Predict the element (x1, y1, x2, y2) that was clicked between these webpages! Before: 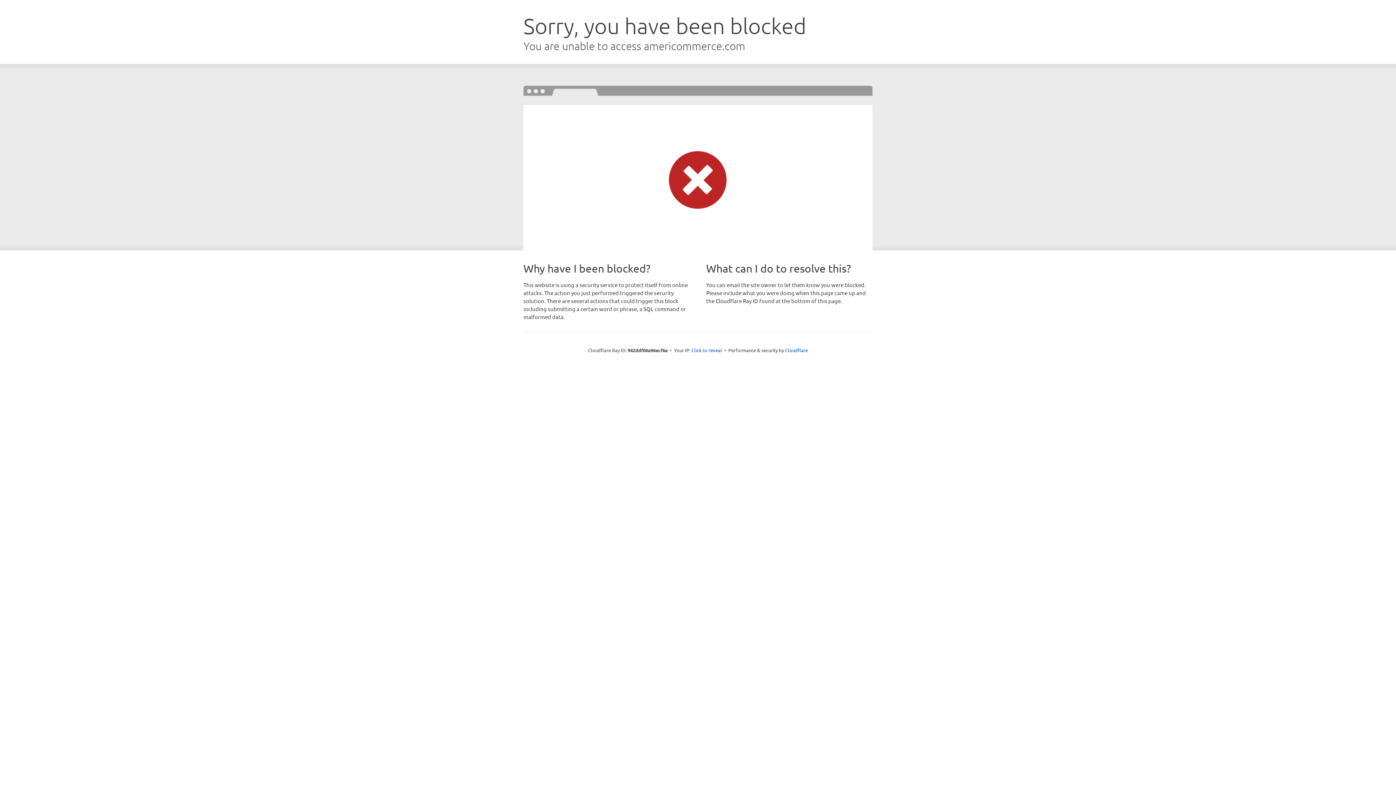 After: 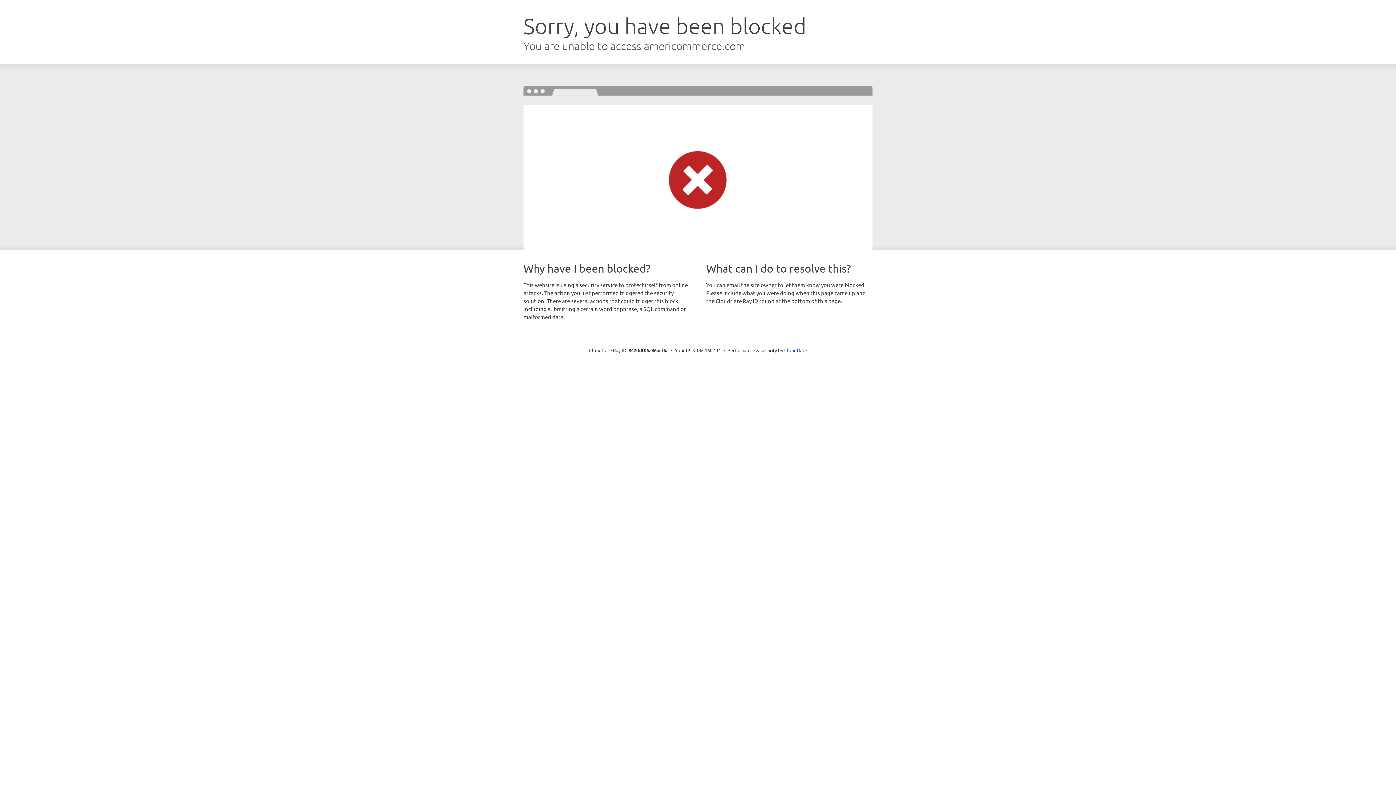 Action: label: Click to reveal bbox: (691, 346, 722, 353)